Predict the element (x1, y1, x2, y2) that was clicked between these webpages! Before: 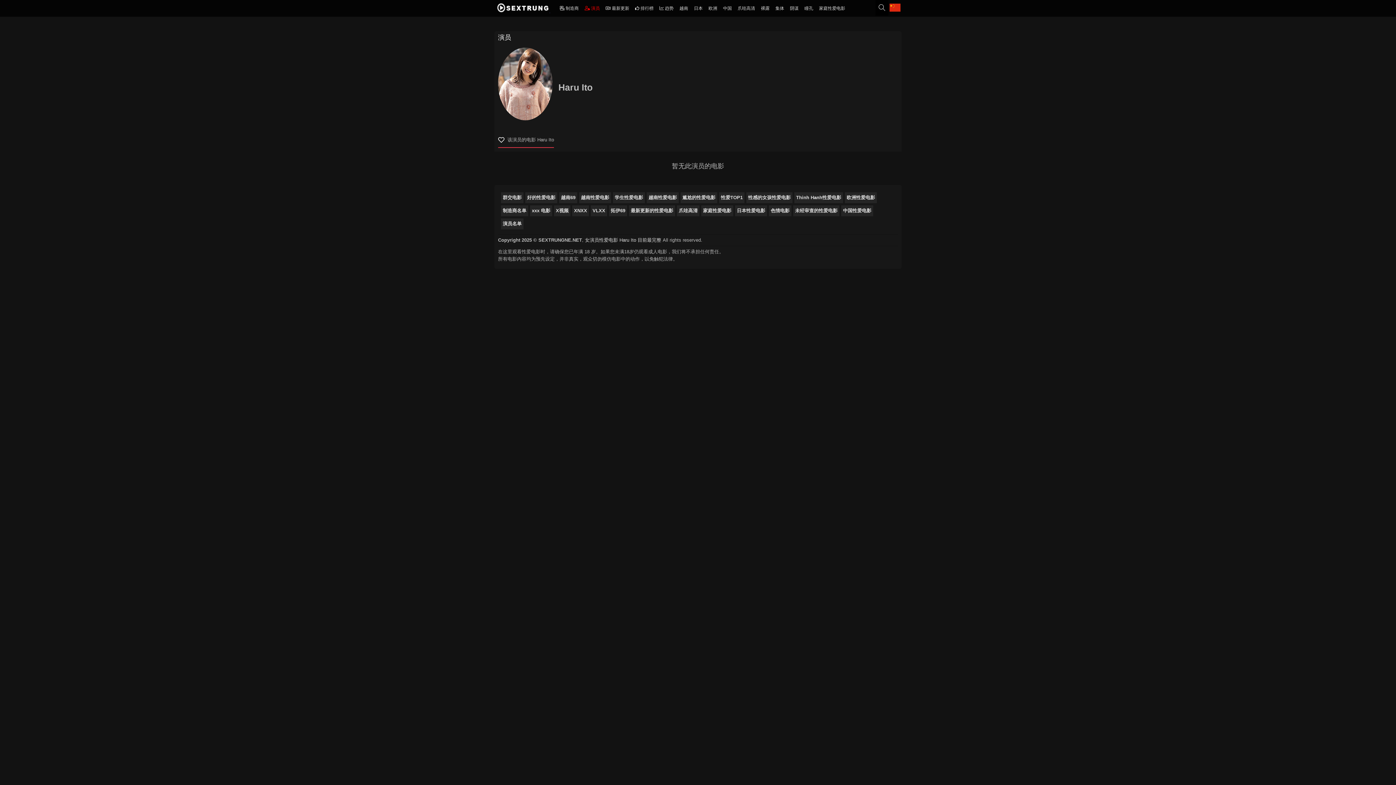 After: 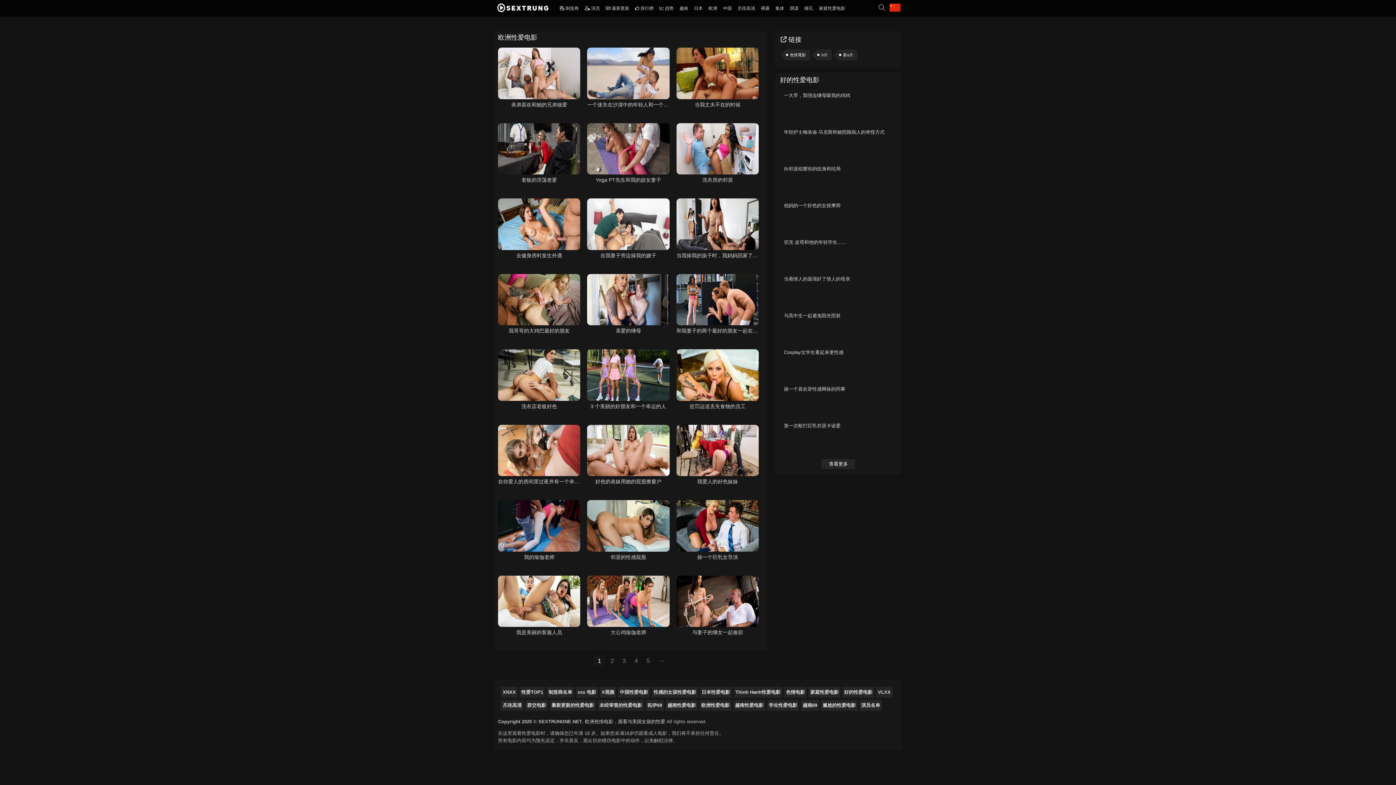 Action: label: 欧洲 bbox: (705, 5, 720, 10)